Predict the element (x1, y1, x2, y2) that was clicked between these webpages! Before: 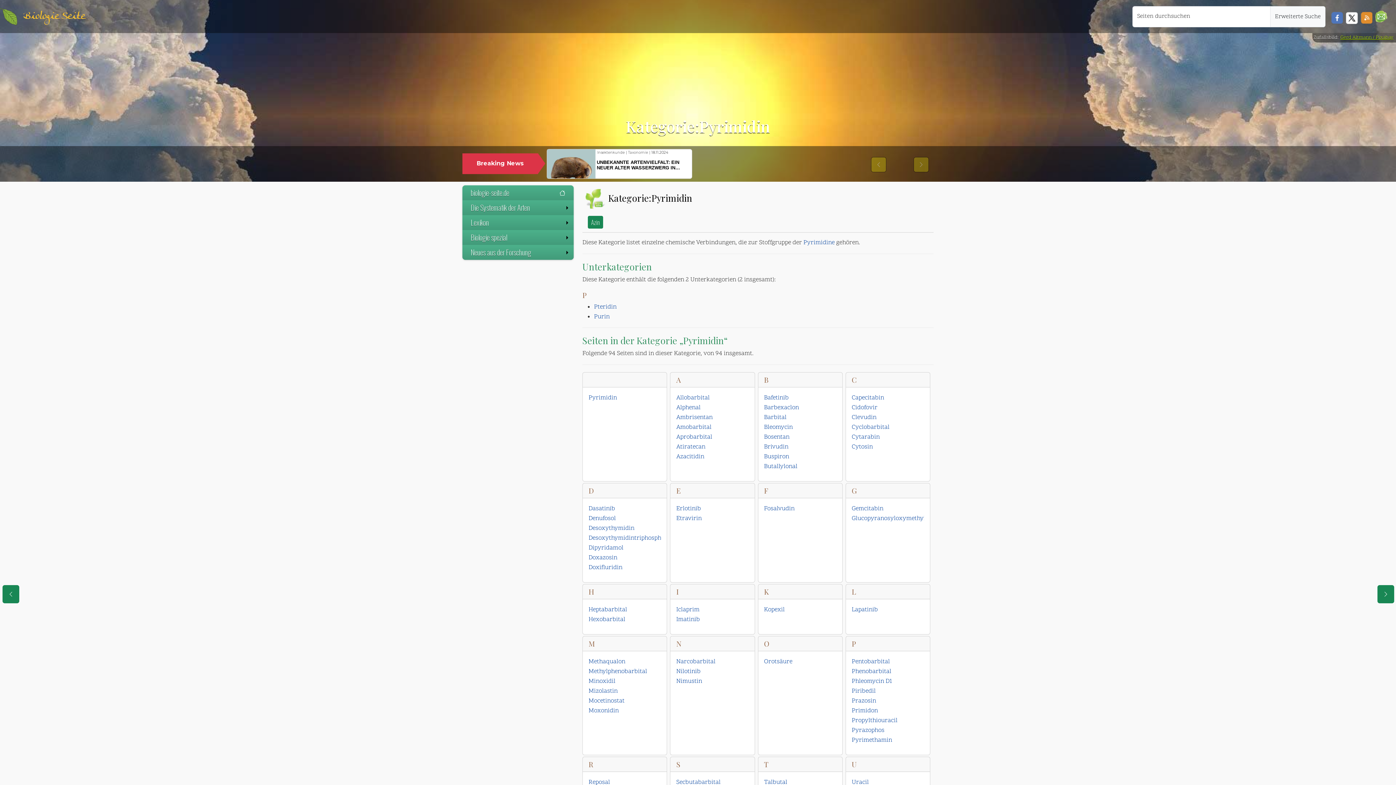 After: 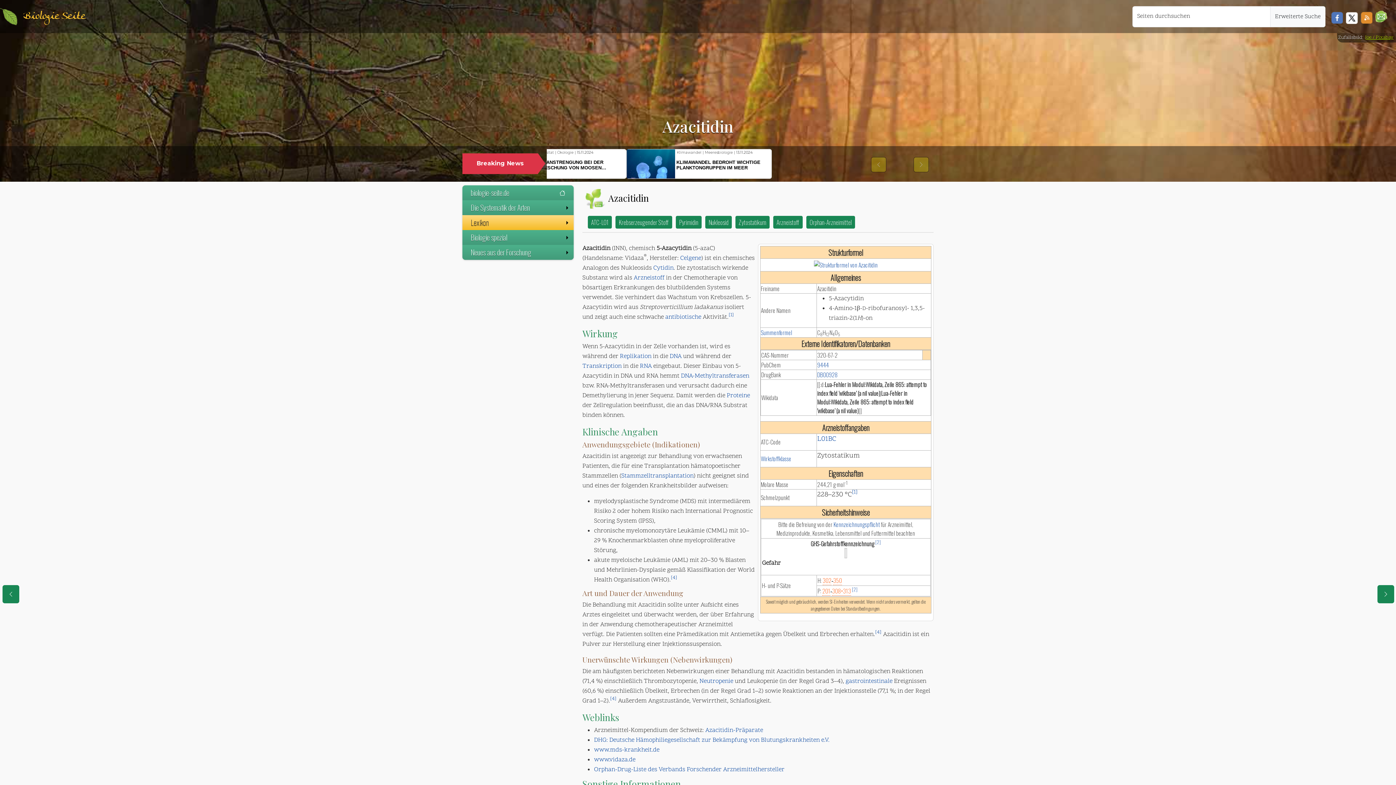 Action: bbox: (676, 454, 704, 460) label: Azacitidin